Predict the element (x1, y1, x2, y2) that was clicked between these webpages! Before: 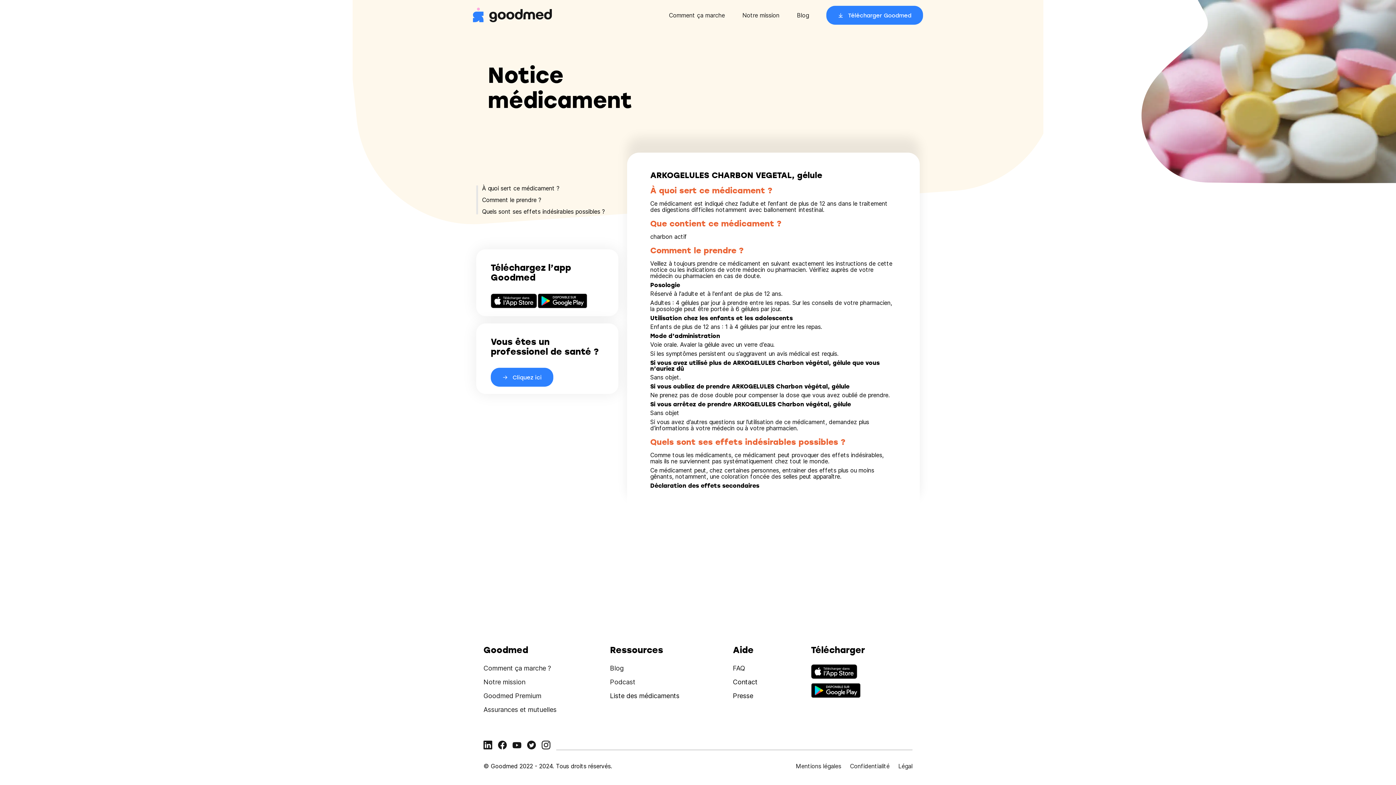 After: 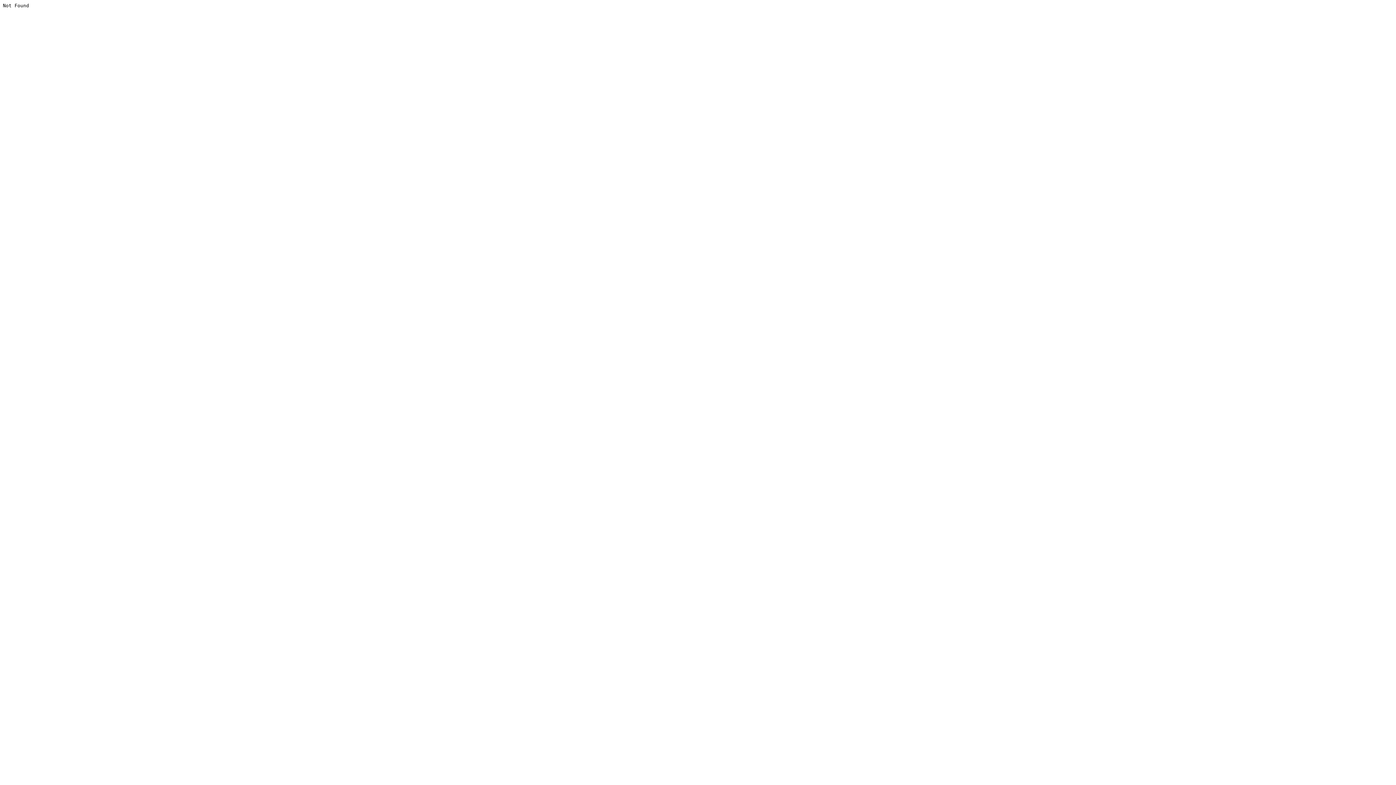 Action: bbox: (733, 692, 753, 700) label: Presse